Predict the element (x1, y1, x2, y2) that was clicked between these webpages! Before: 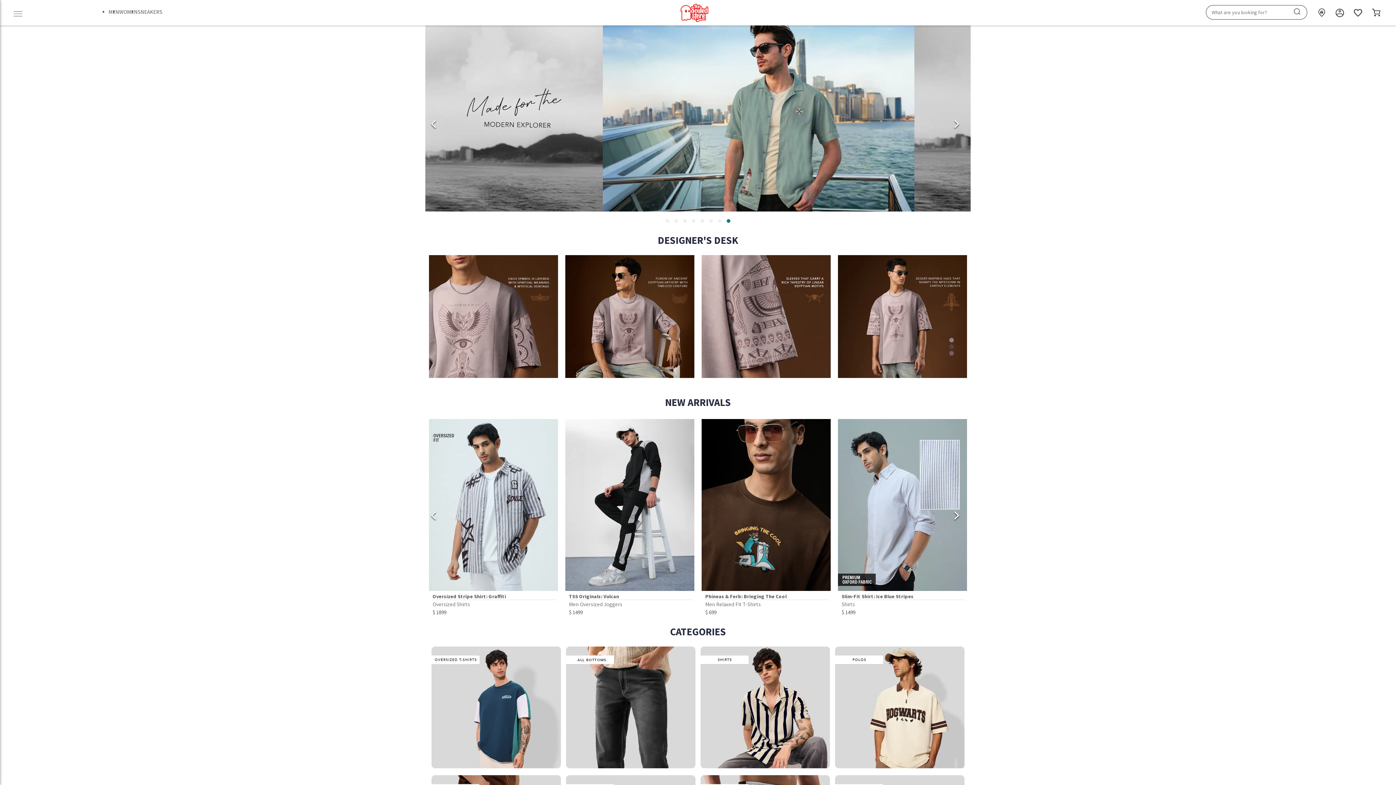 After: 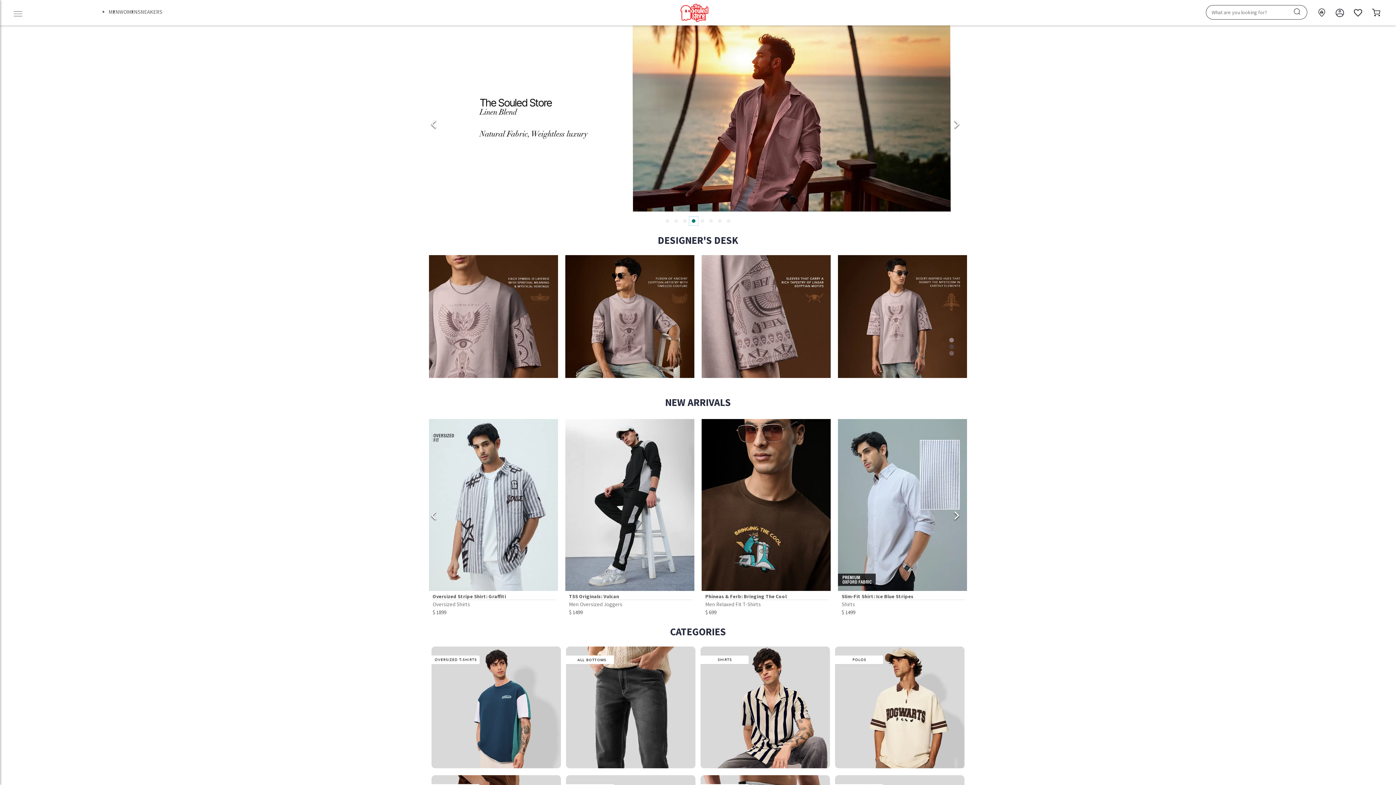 Action: bbox: (689, 216, 698, 225) label: Item 3